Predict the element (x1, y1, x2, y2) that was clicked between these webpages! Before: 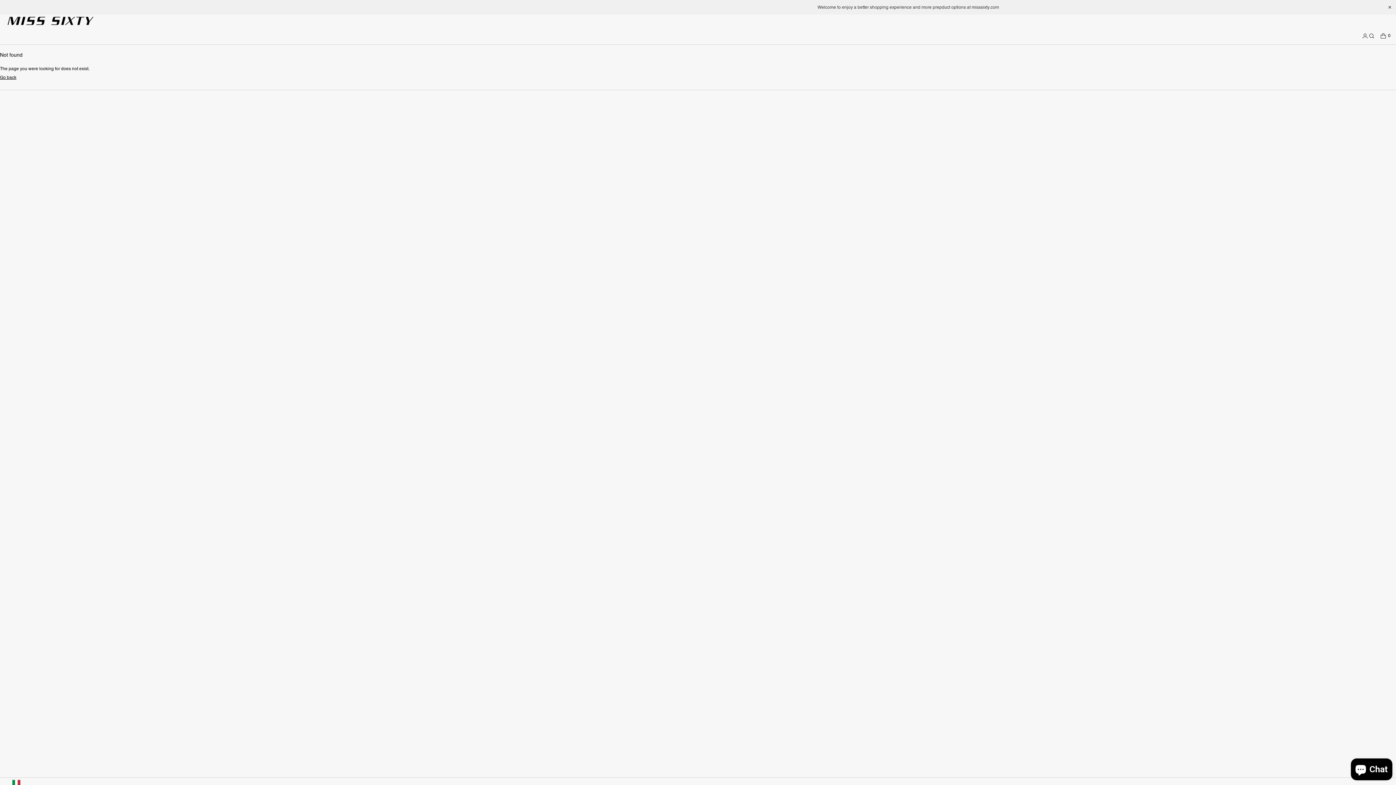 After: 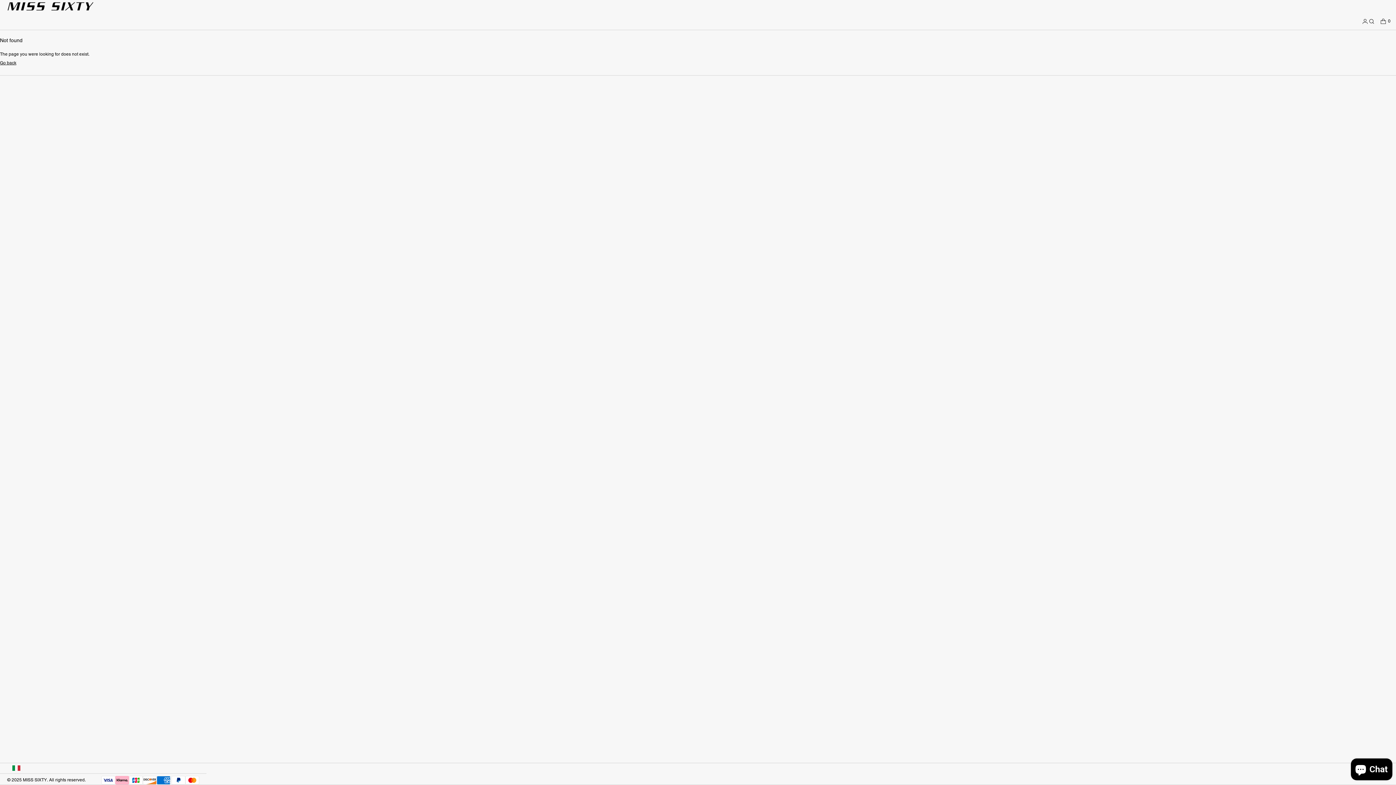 Action: bbox: (1385, 2, 1394, 12)